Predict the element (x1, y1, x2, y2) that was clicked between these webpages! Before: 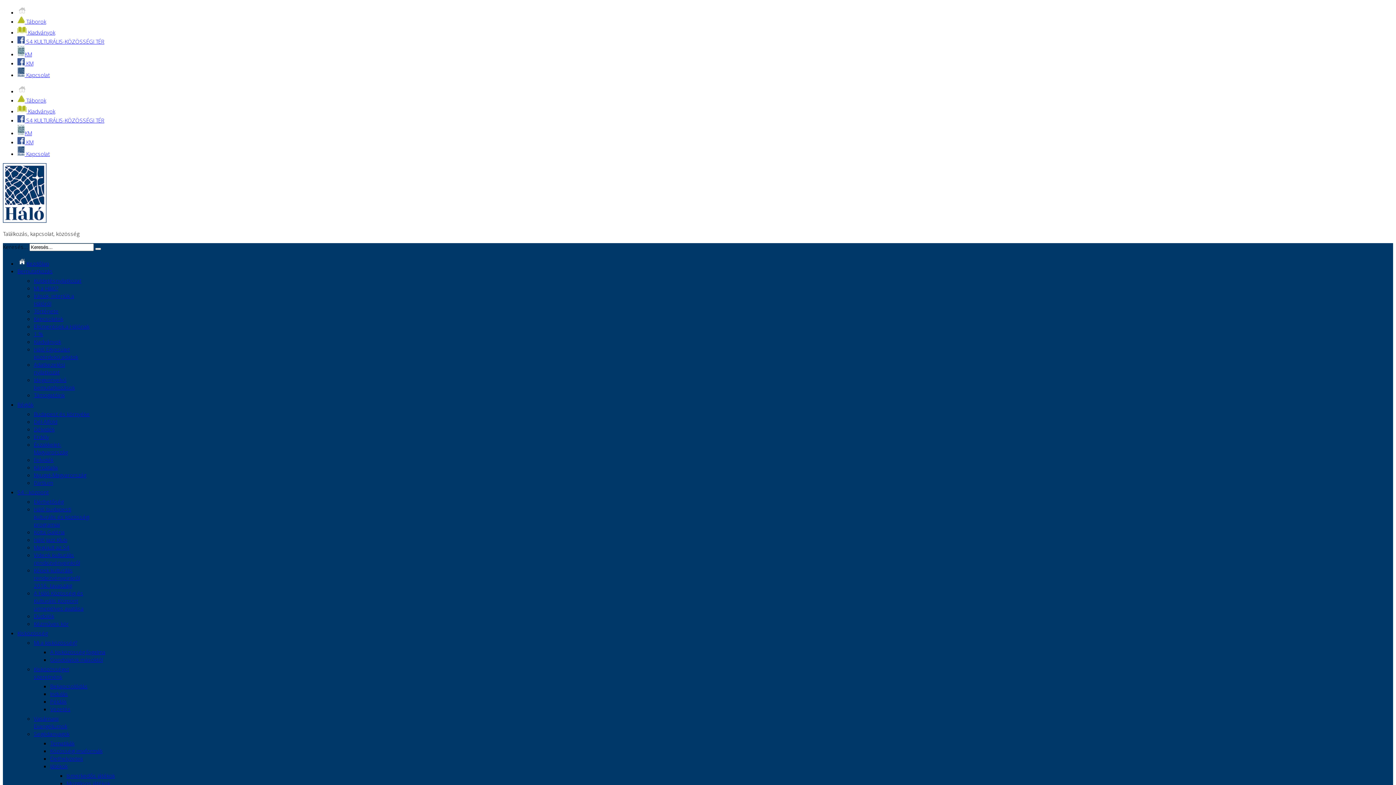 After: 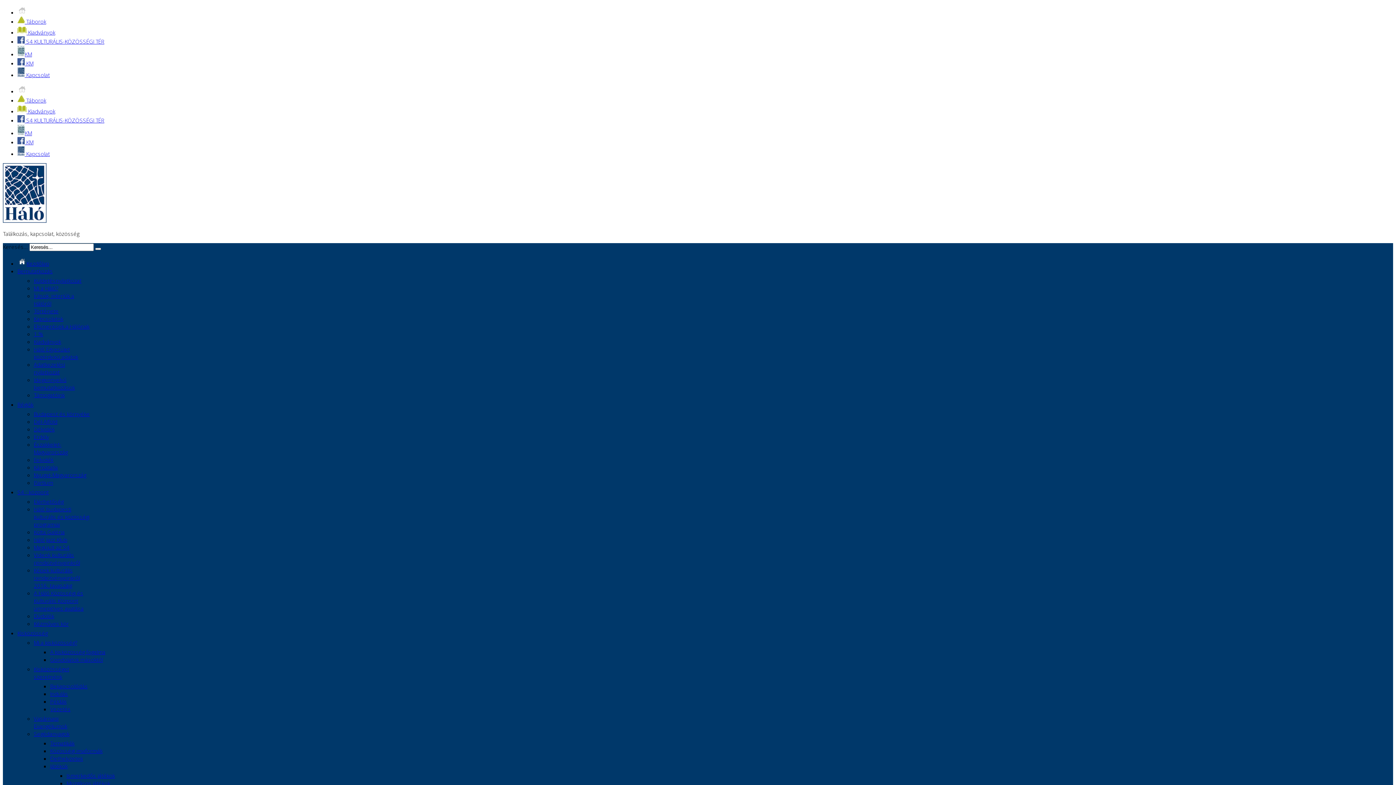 Action: bbox: (50, 747, 102, 754) label: Közösségi imaformák